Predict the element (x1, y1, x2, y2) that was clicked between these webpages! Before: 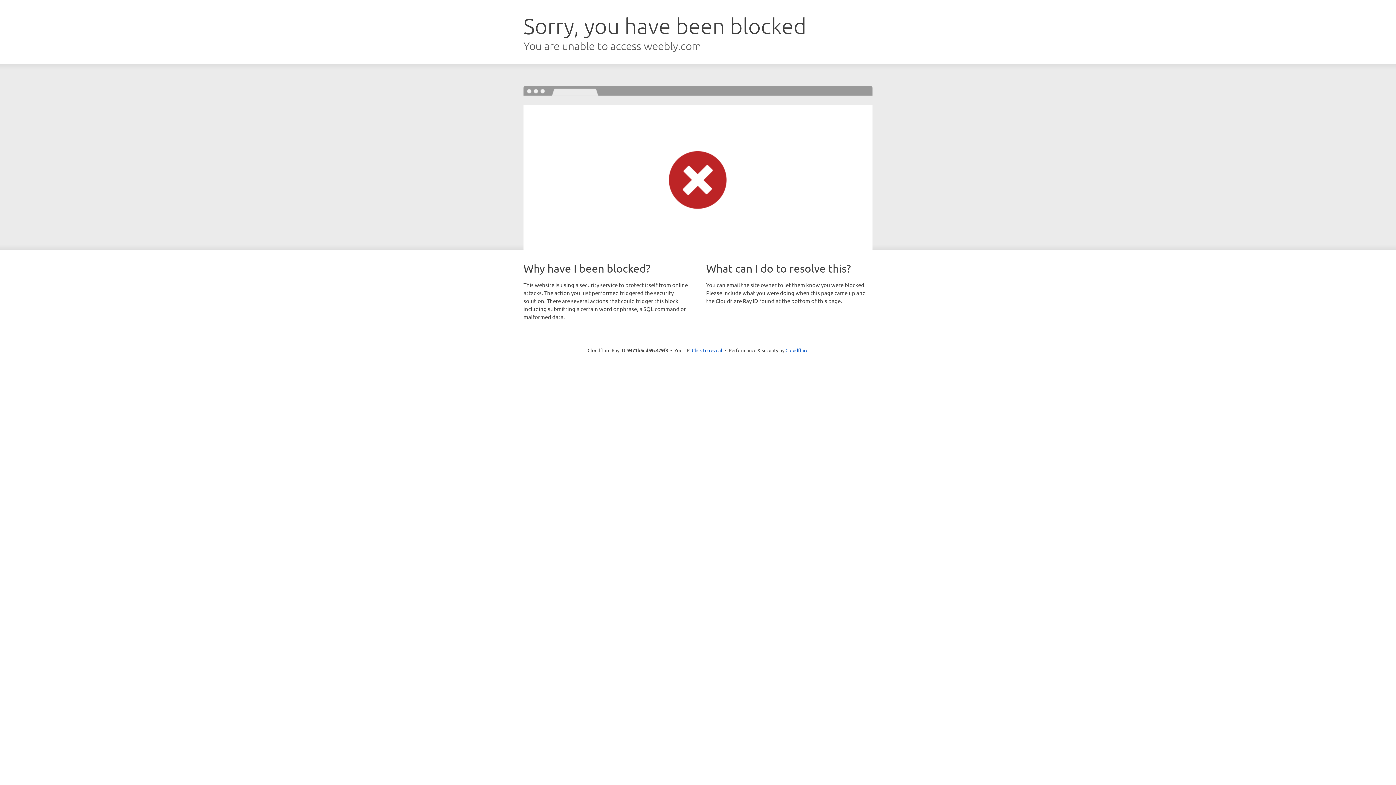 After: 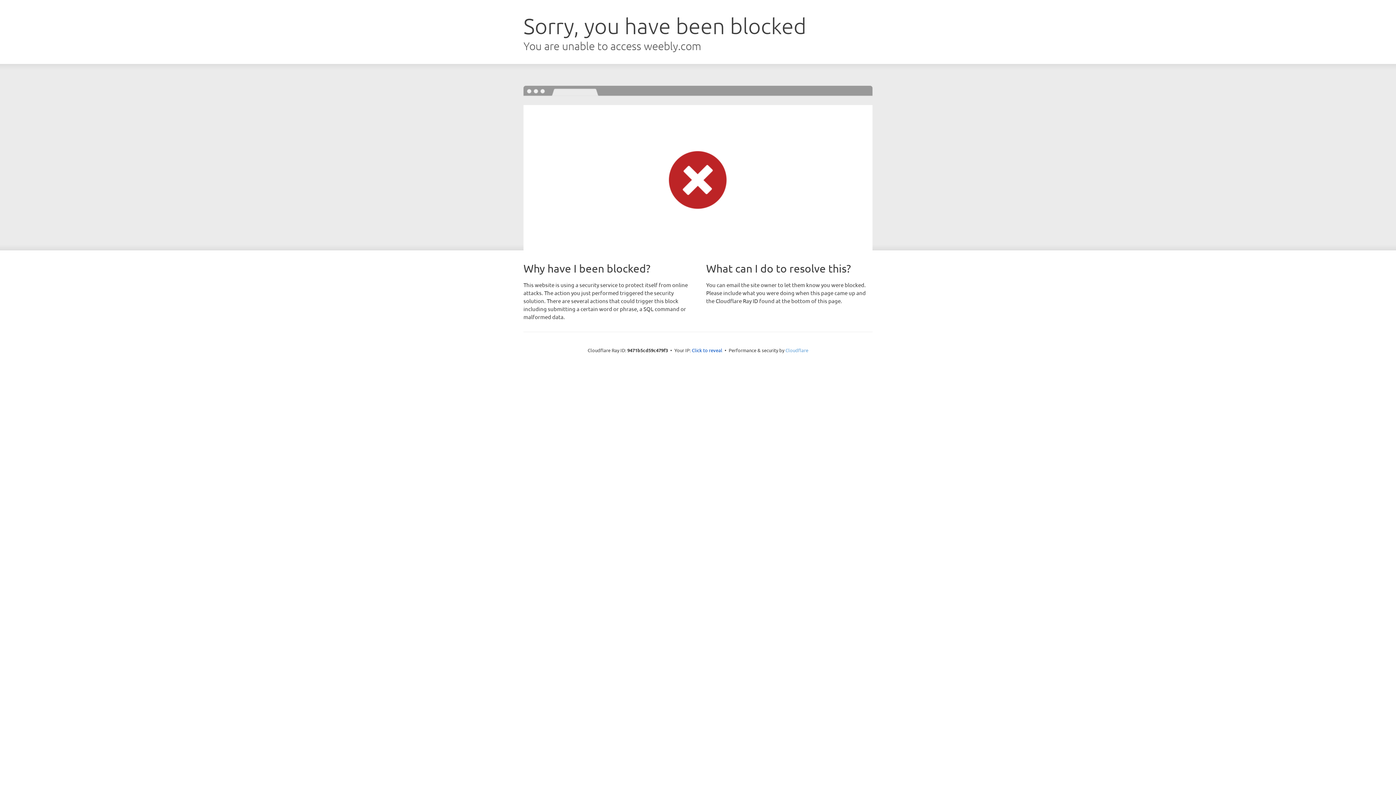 Action: bbox: (785, 347, 808, 353) label: Cloudflare